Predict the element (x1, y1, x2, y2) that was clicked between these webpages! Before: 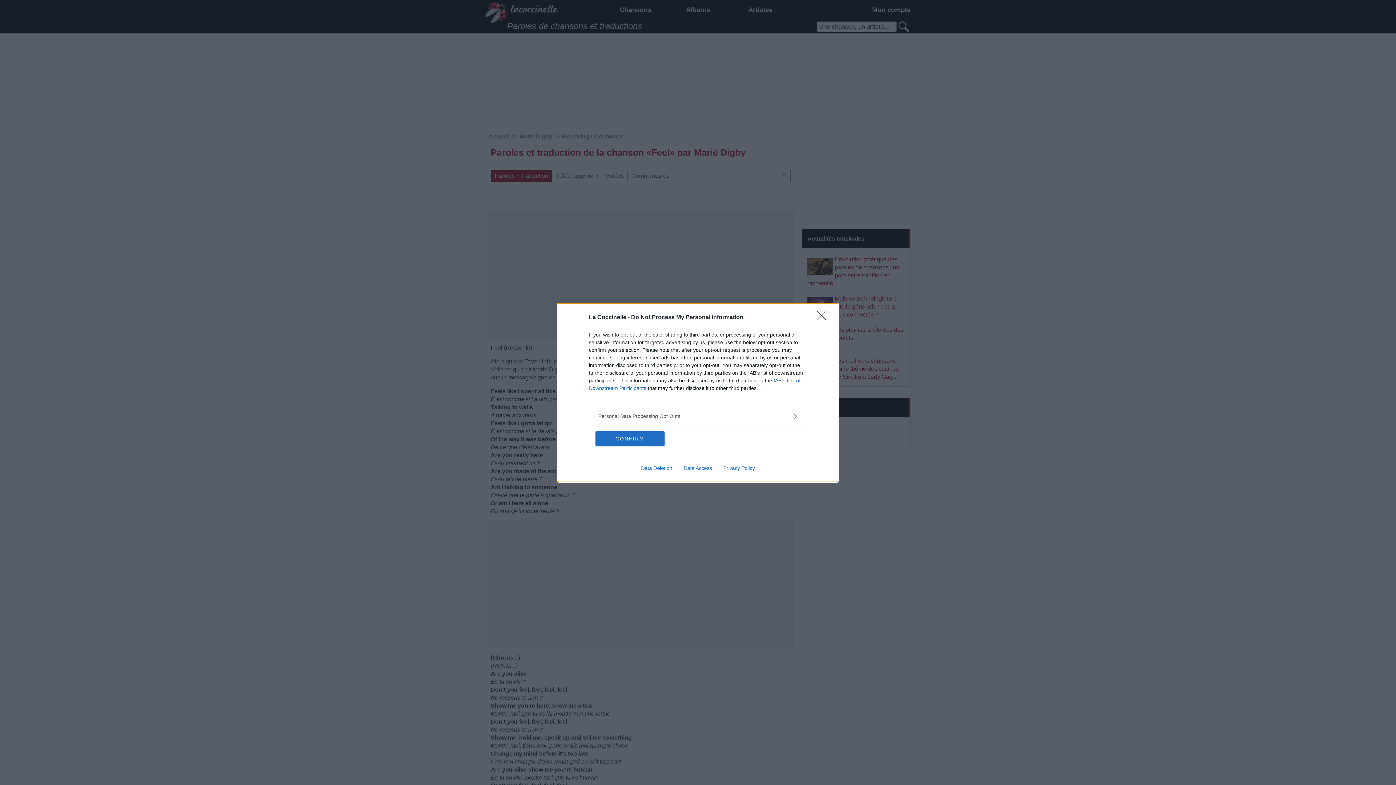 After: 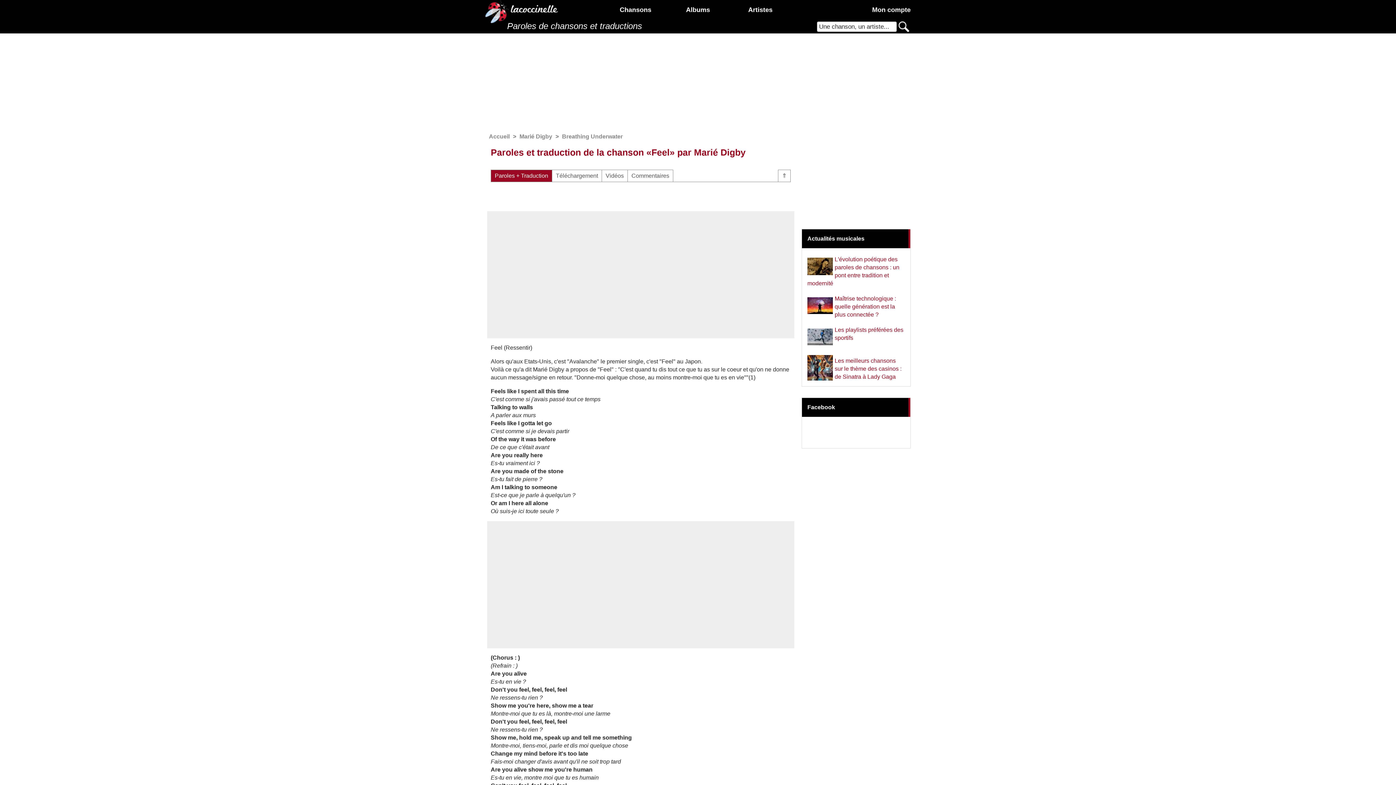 Action: bbox: (595, 431, 664, 446) label: CONFIRM